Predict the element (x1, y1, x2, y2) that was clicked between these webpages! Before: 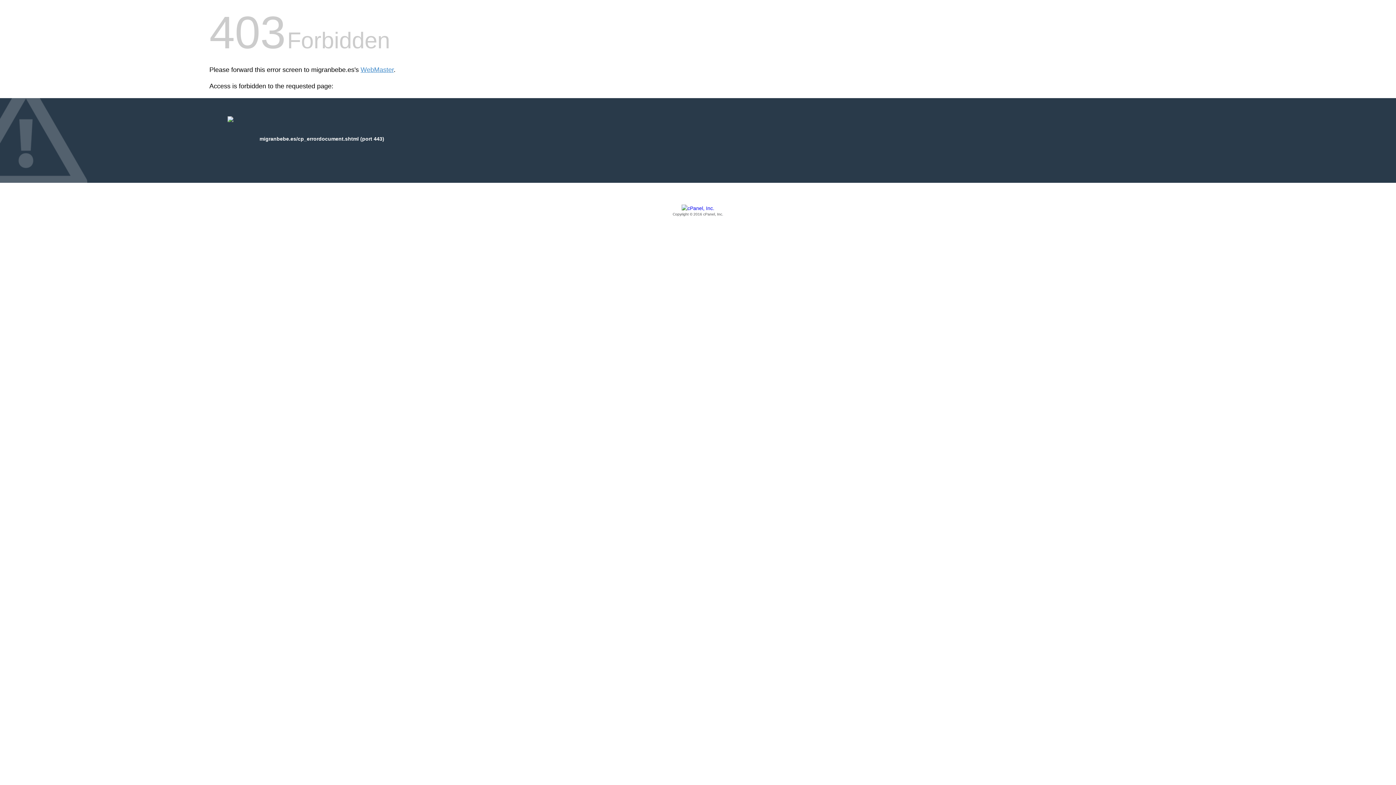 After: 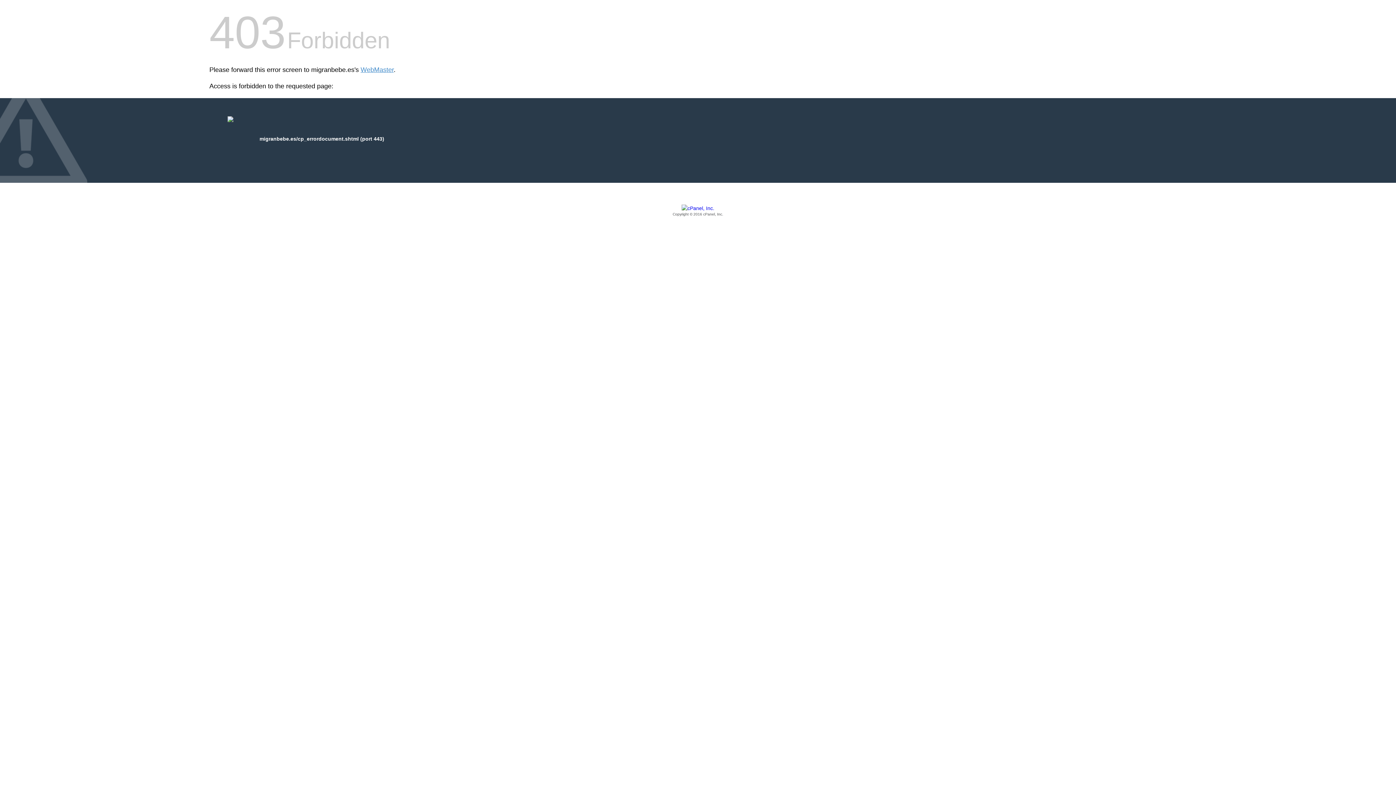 Action: bbox: (209, 205, 1186, 217) label: Copyright © 2016 cPanel, Inc.